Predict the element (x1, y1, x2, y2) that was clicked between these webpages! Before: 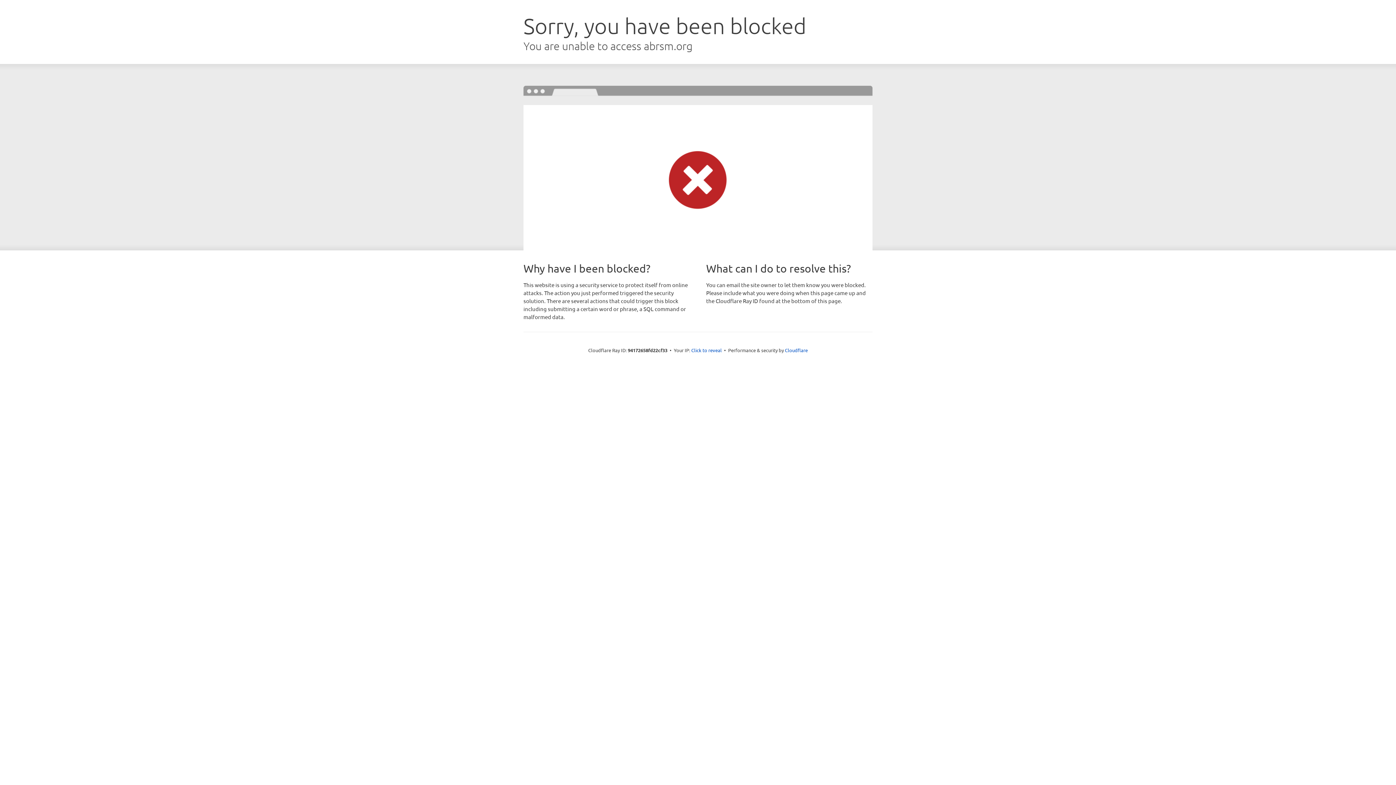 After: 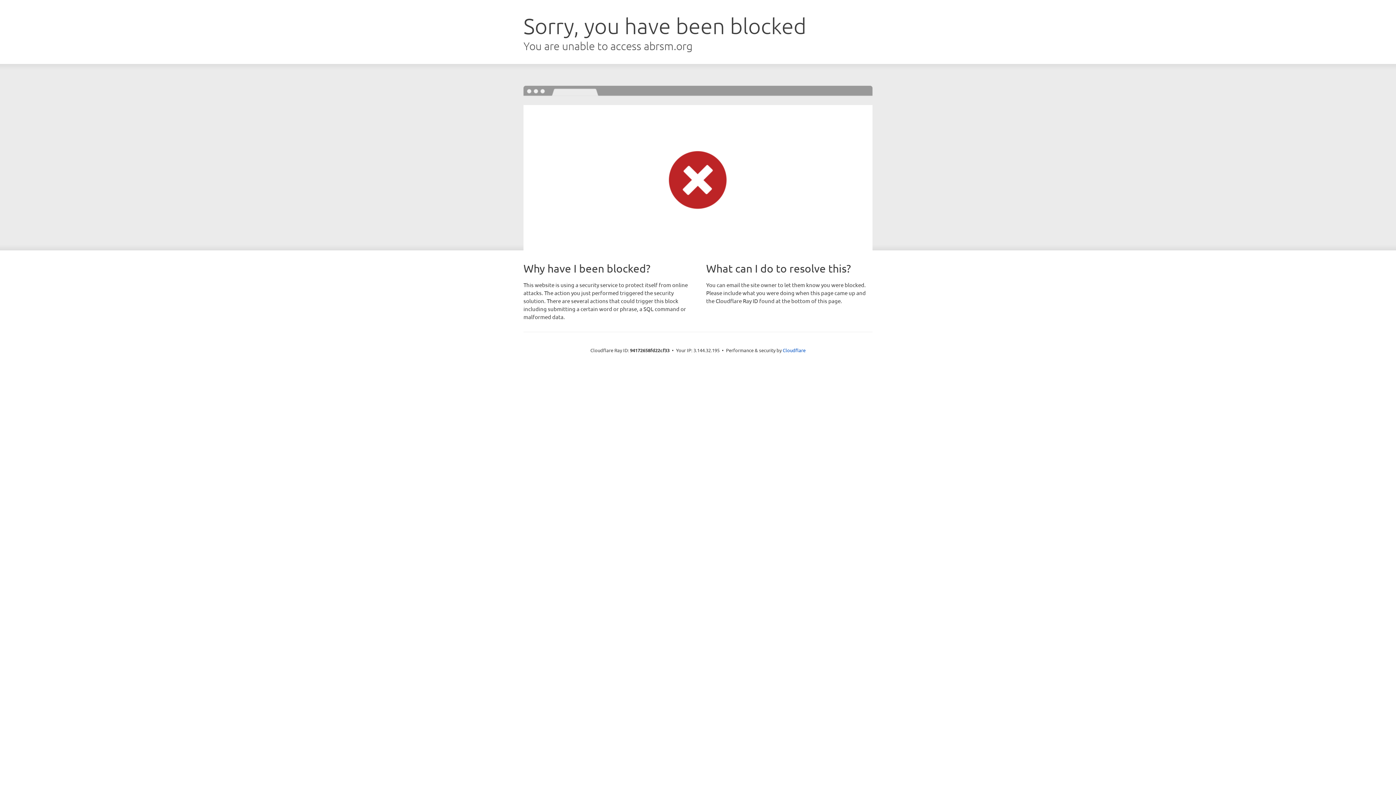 Action: bbox: (691, 346, 722, 353) label: Click to reveal